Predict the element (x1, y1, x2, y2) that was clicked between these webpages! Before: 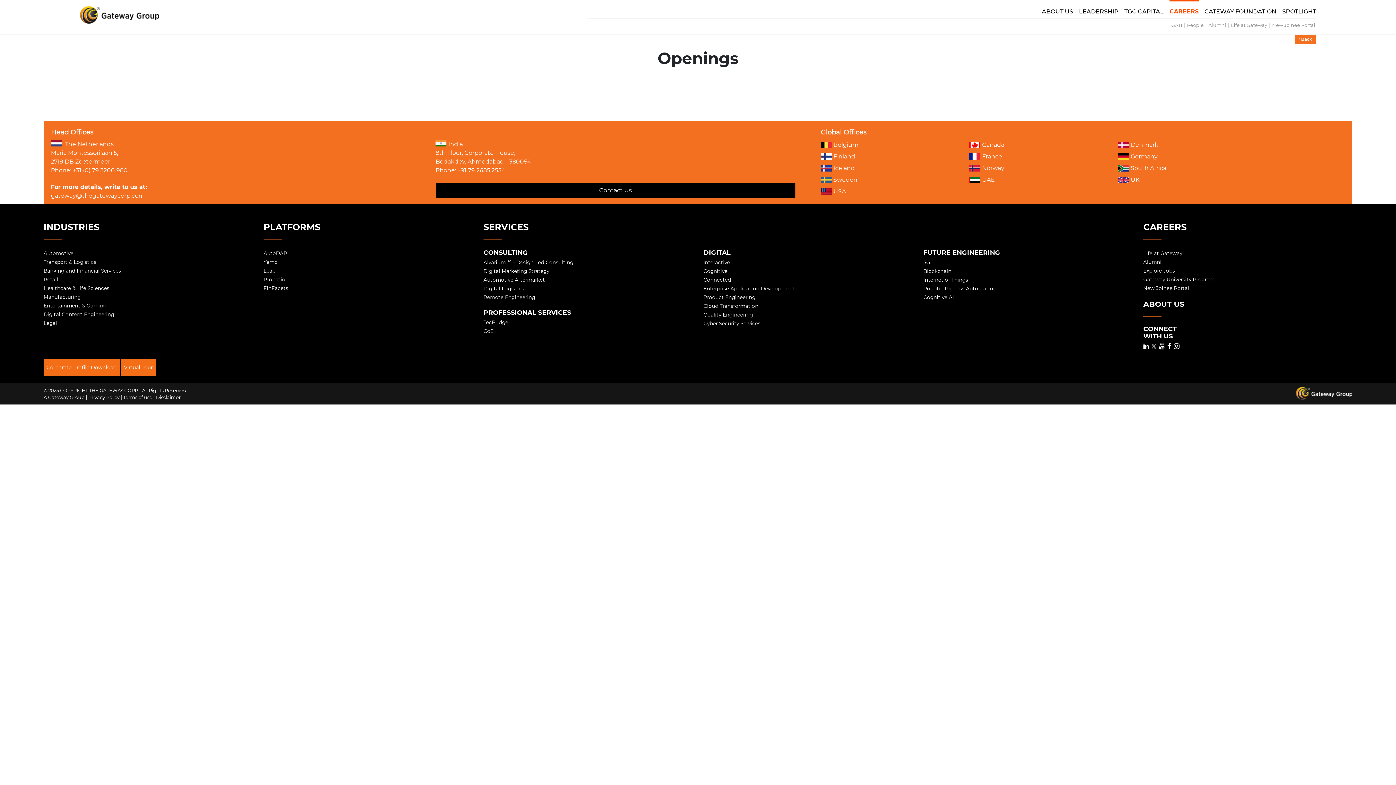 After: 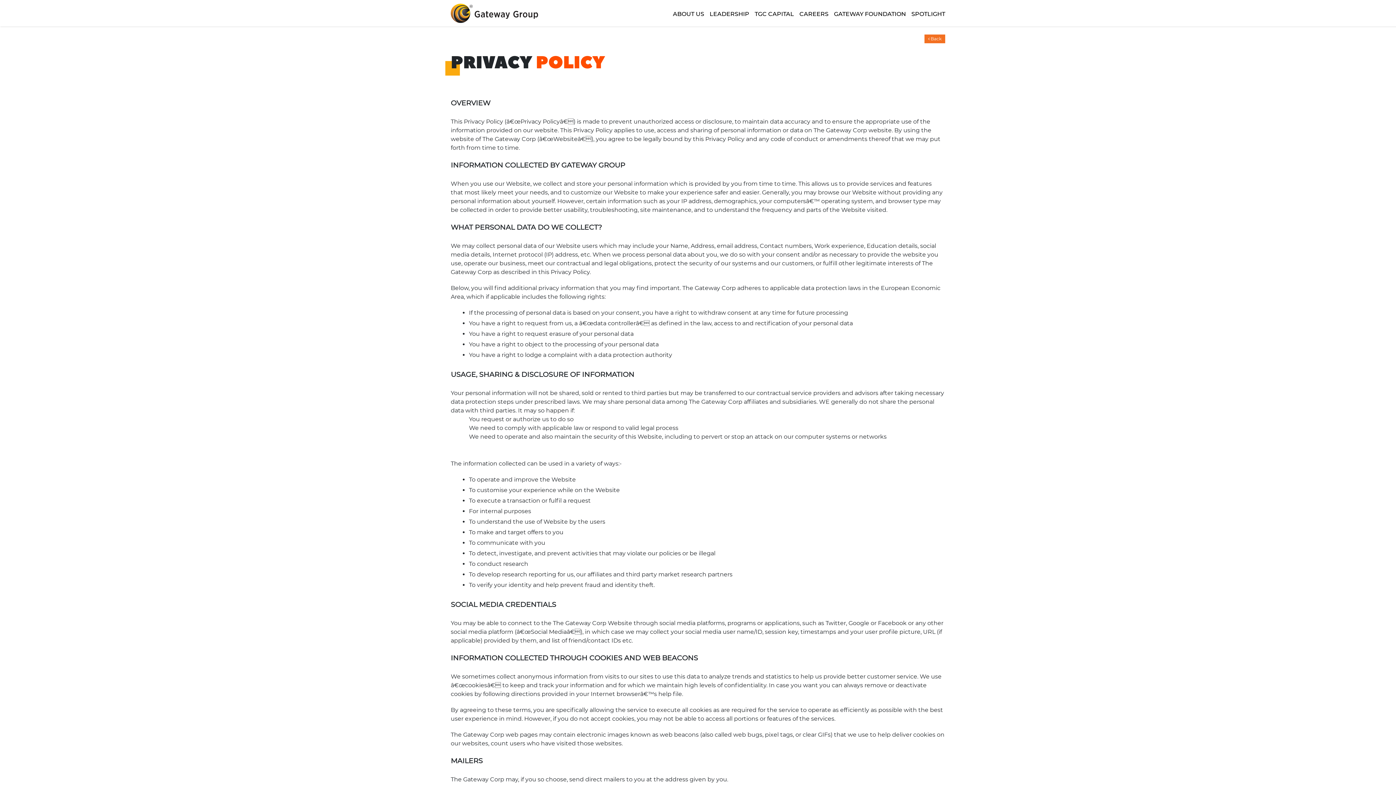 Action: label: Privacy Policy bbox: (88, 394, 119, 400)